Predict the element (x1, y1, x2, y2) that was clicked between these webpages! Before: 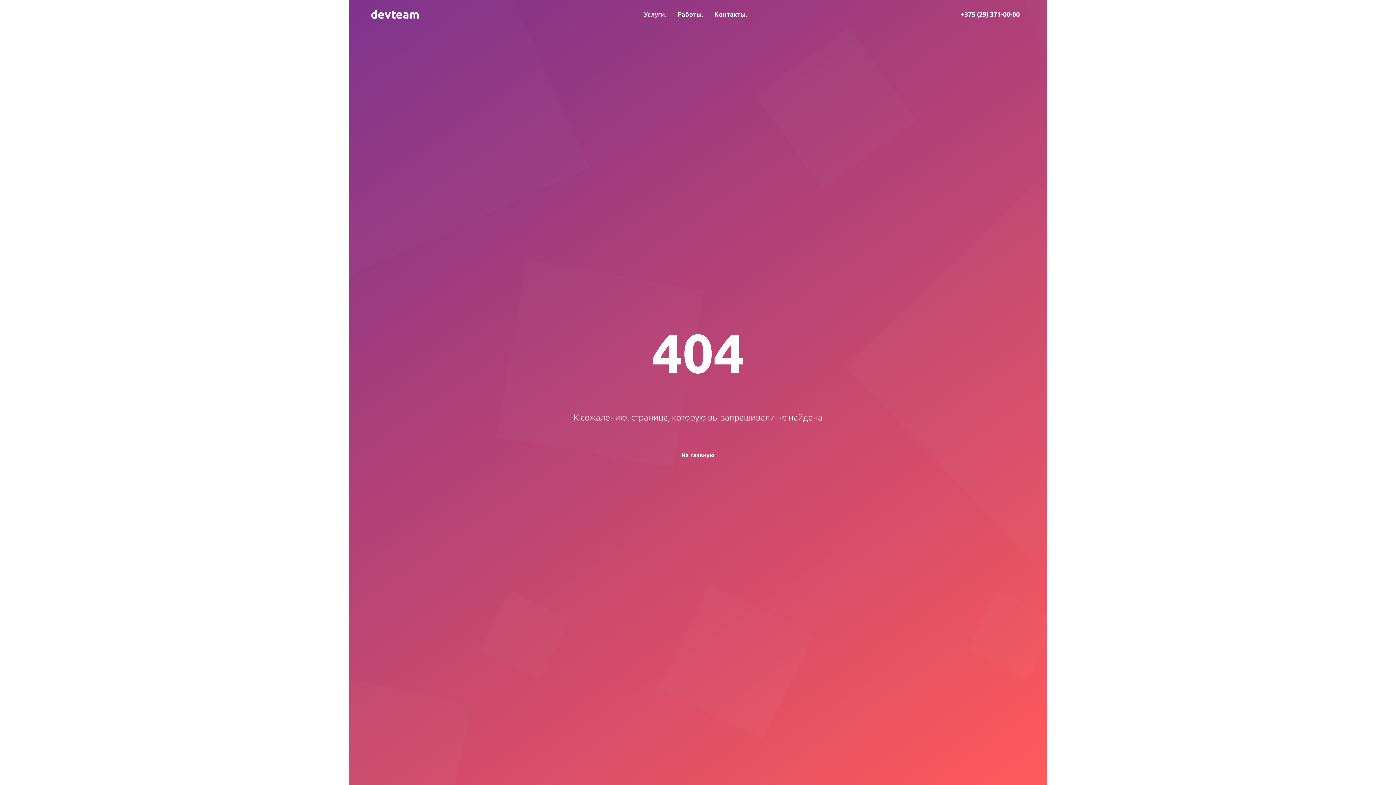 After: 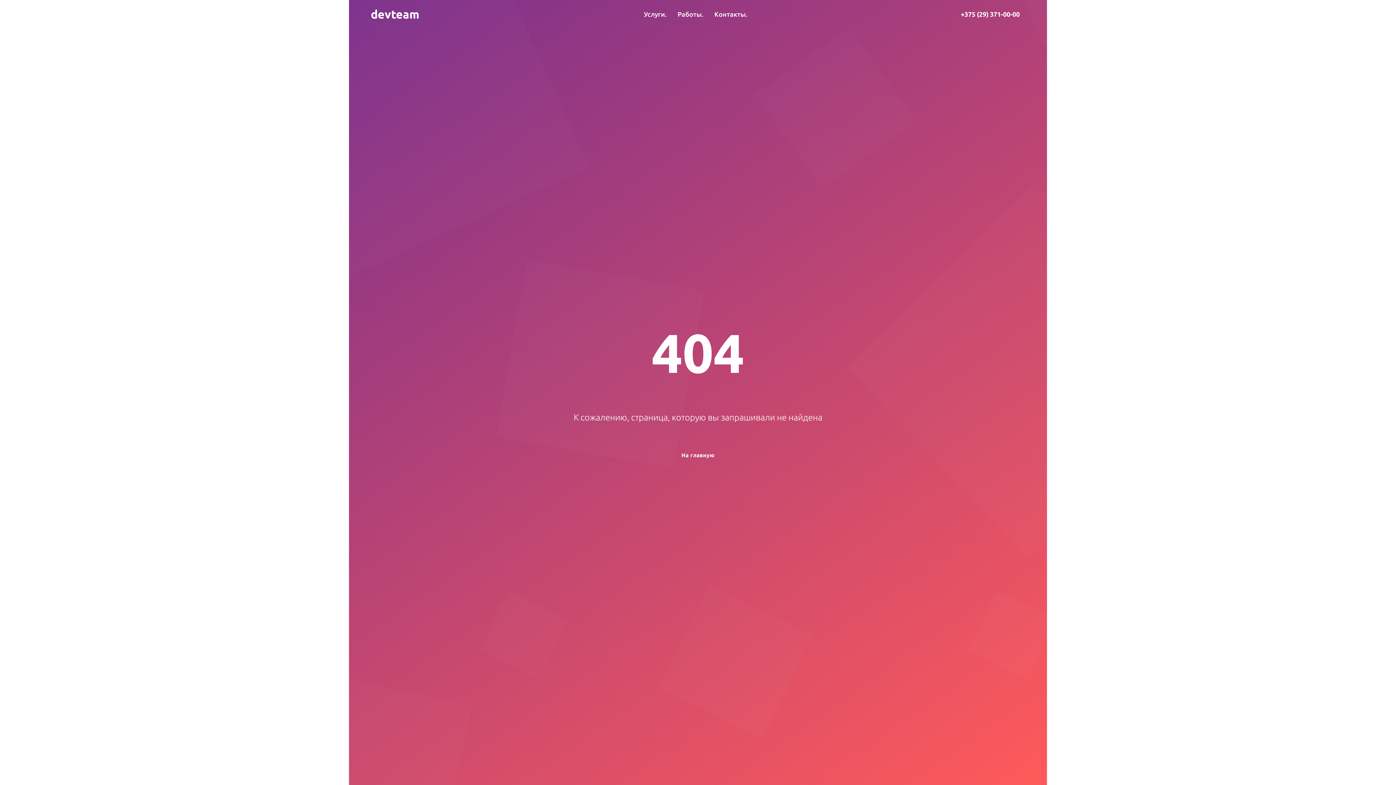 Action: bbox: (961, 10, 1025, 17) label: +375 (29) 371-00-00